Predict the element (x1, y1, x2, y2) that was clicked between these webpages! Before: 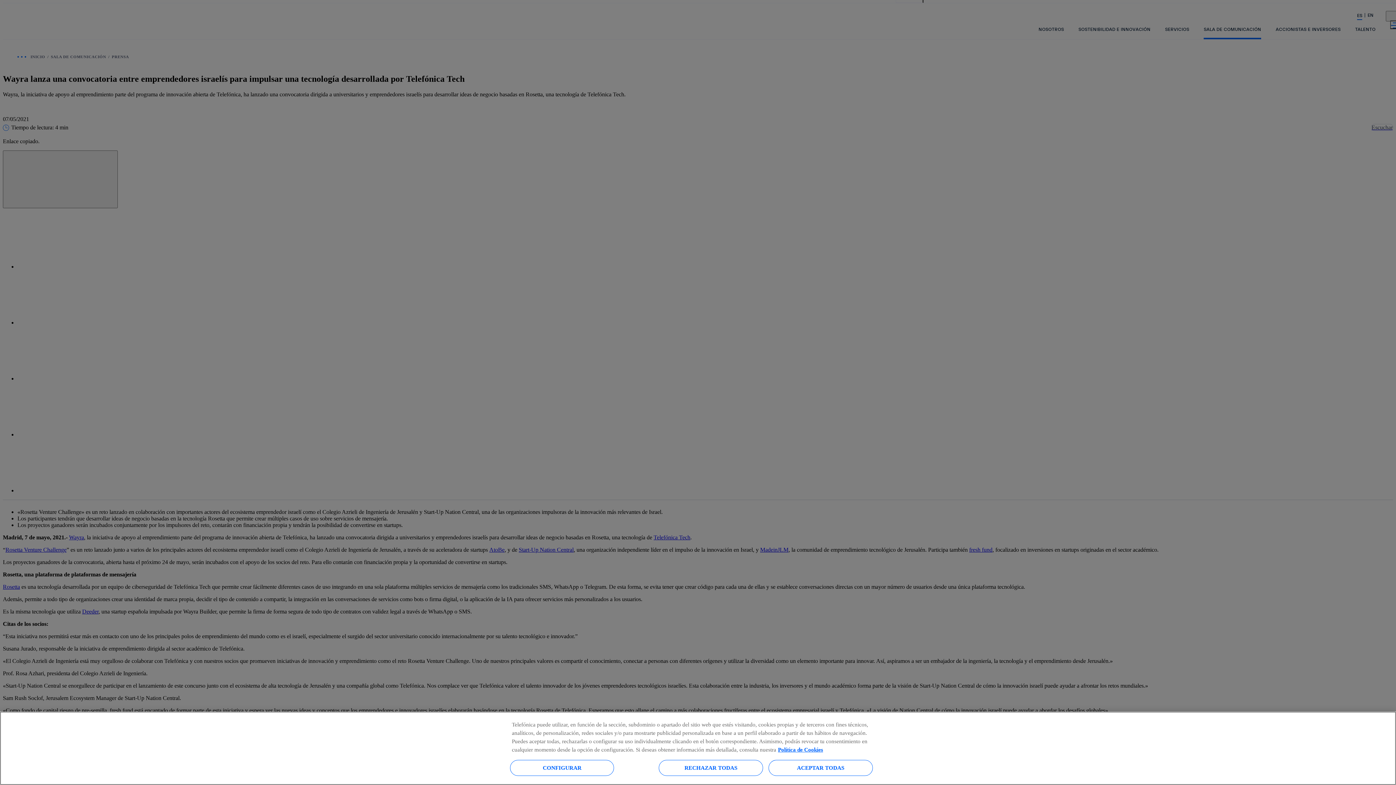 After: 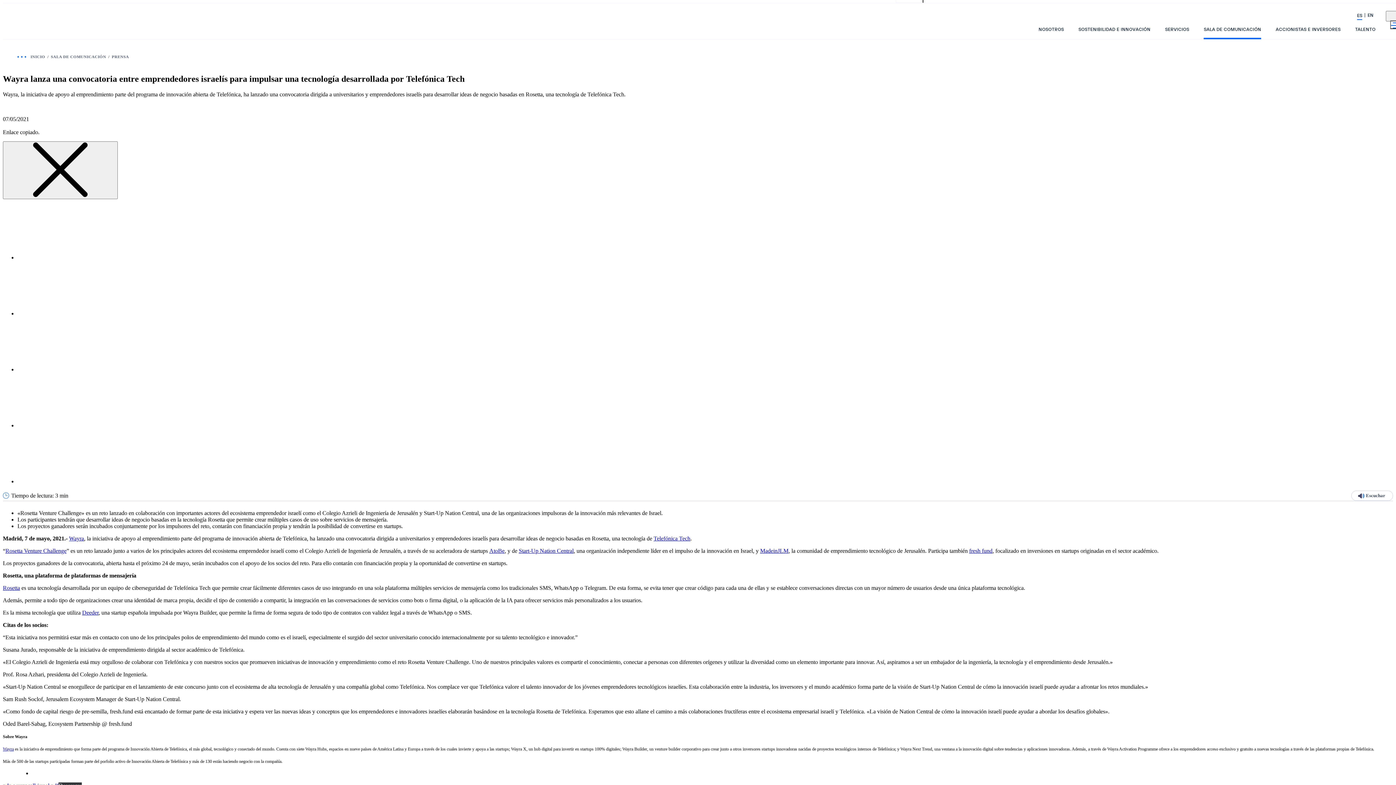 Action: bbox: (768, 760, 872, 776) label: ACEPTAR TODAS